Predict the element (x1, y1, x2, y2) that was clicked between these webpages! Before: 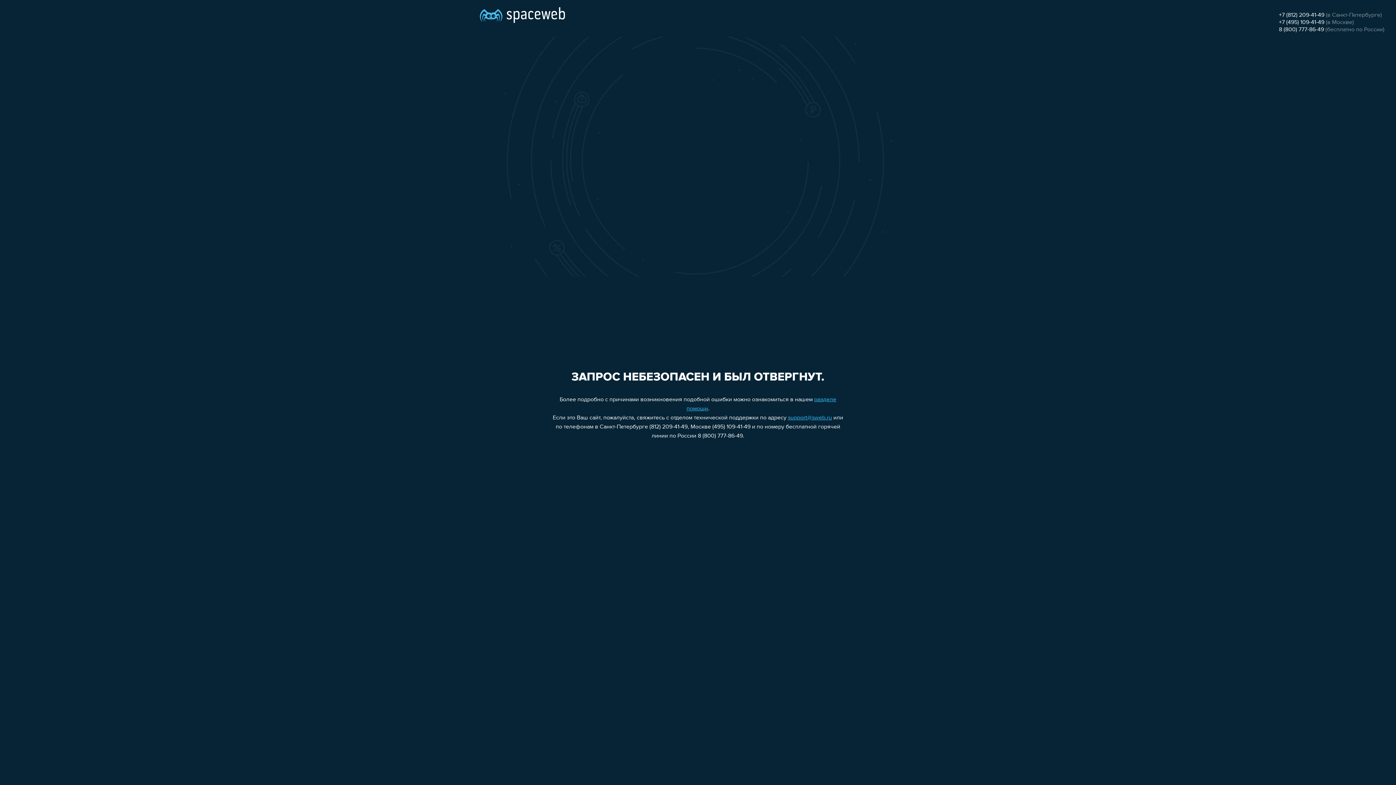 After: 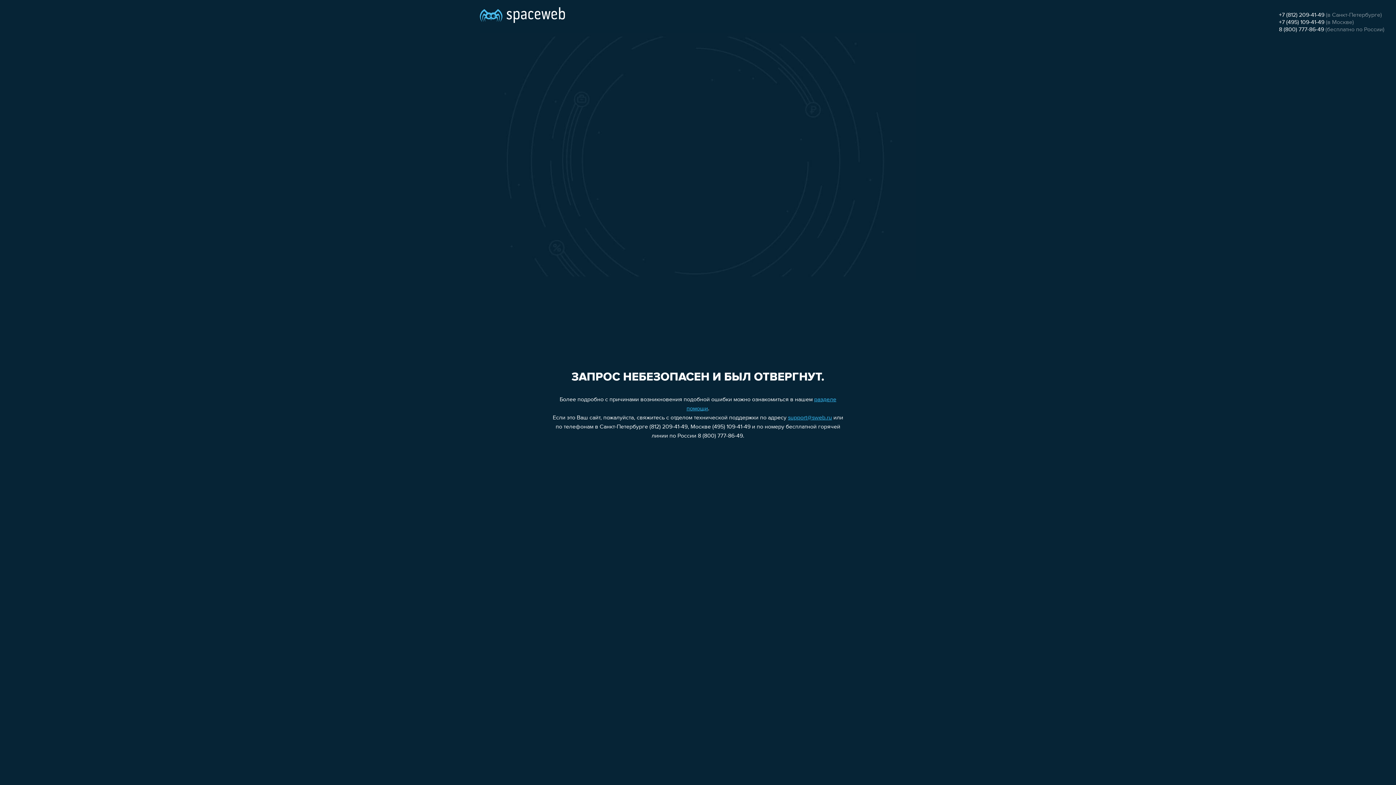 Action: label: support@sweb.ru bbox: (788, 415, 832, 421)